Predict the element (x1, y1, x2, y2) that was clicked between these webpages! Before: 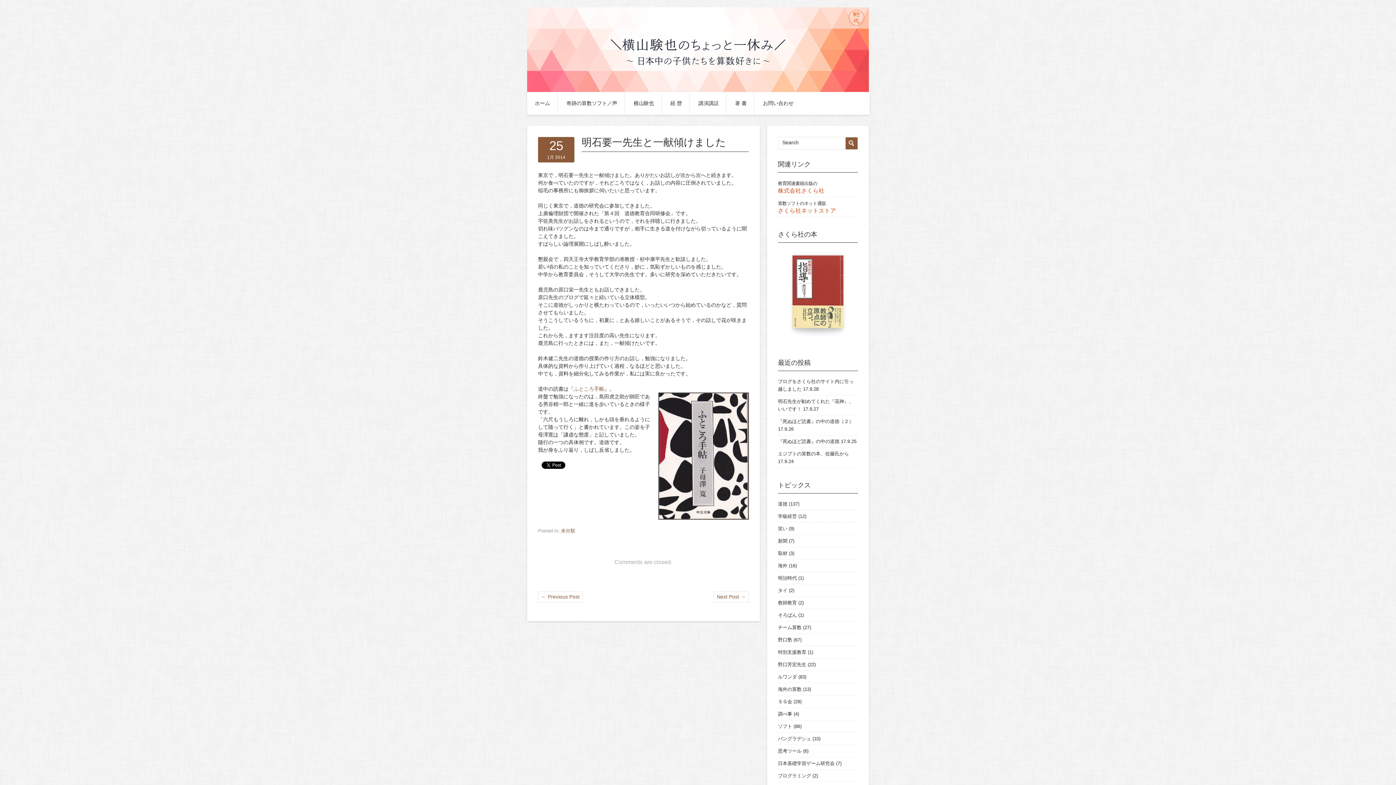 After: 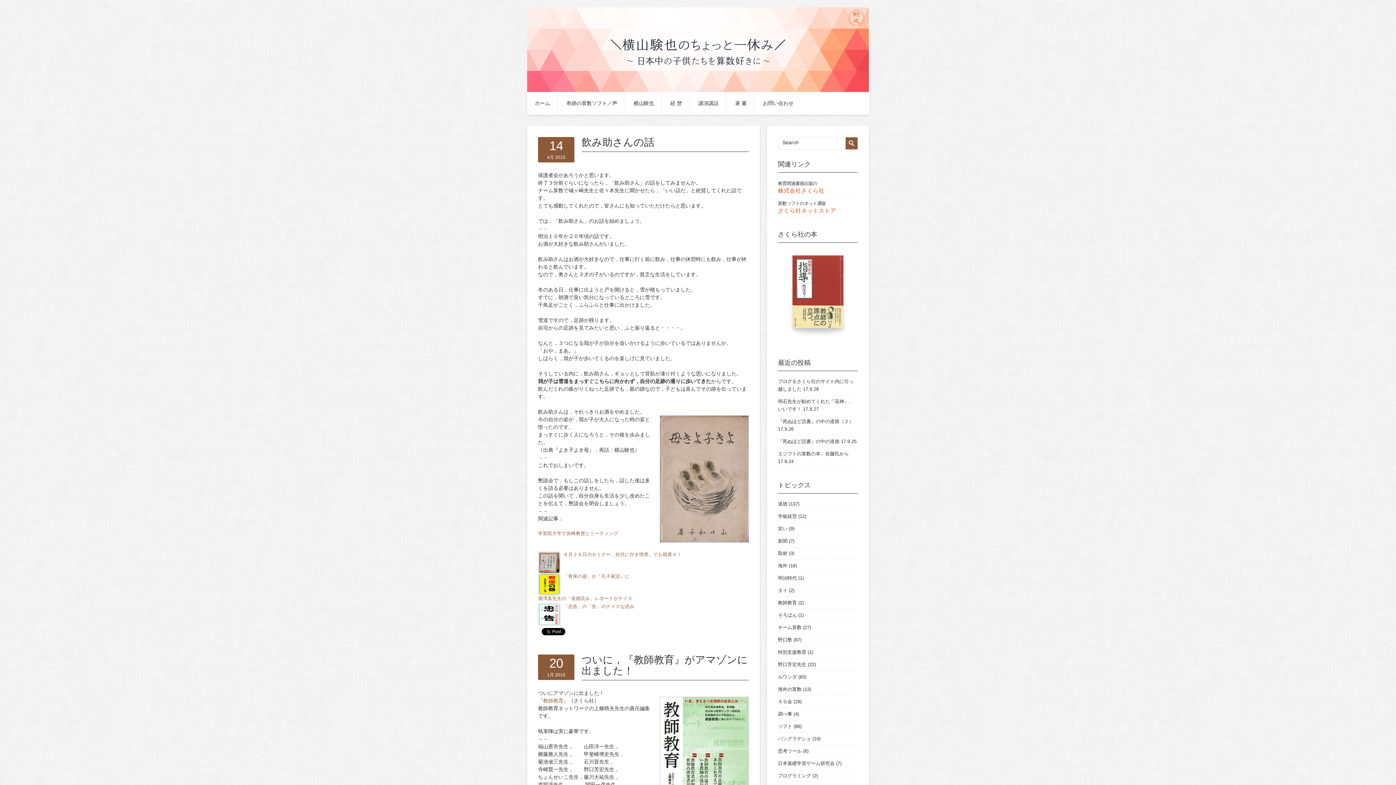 Action: label: 教師教育 bbox: (778, 600, 797, 605)